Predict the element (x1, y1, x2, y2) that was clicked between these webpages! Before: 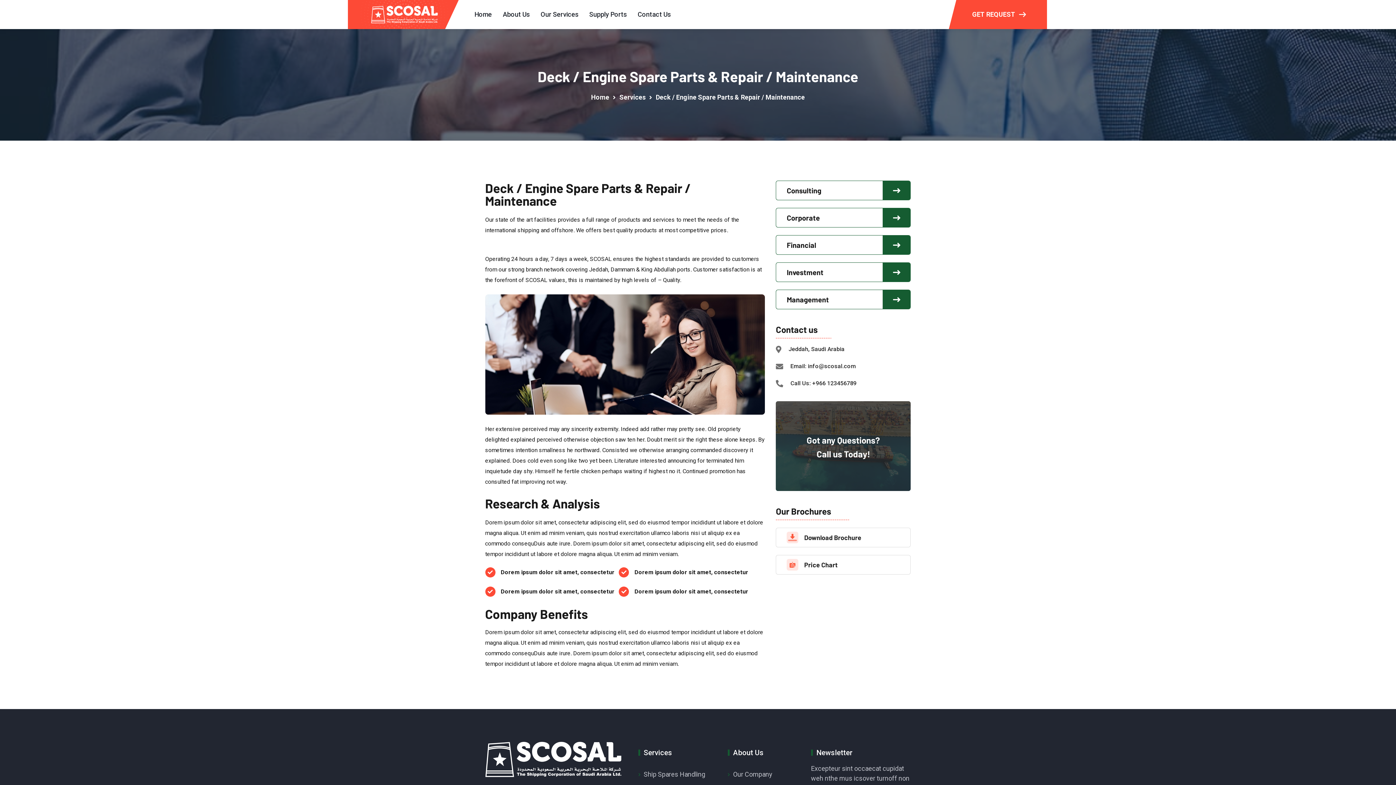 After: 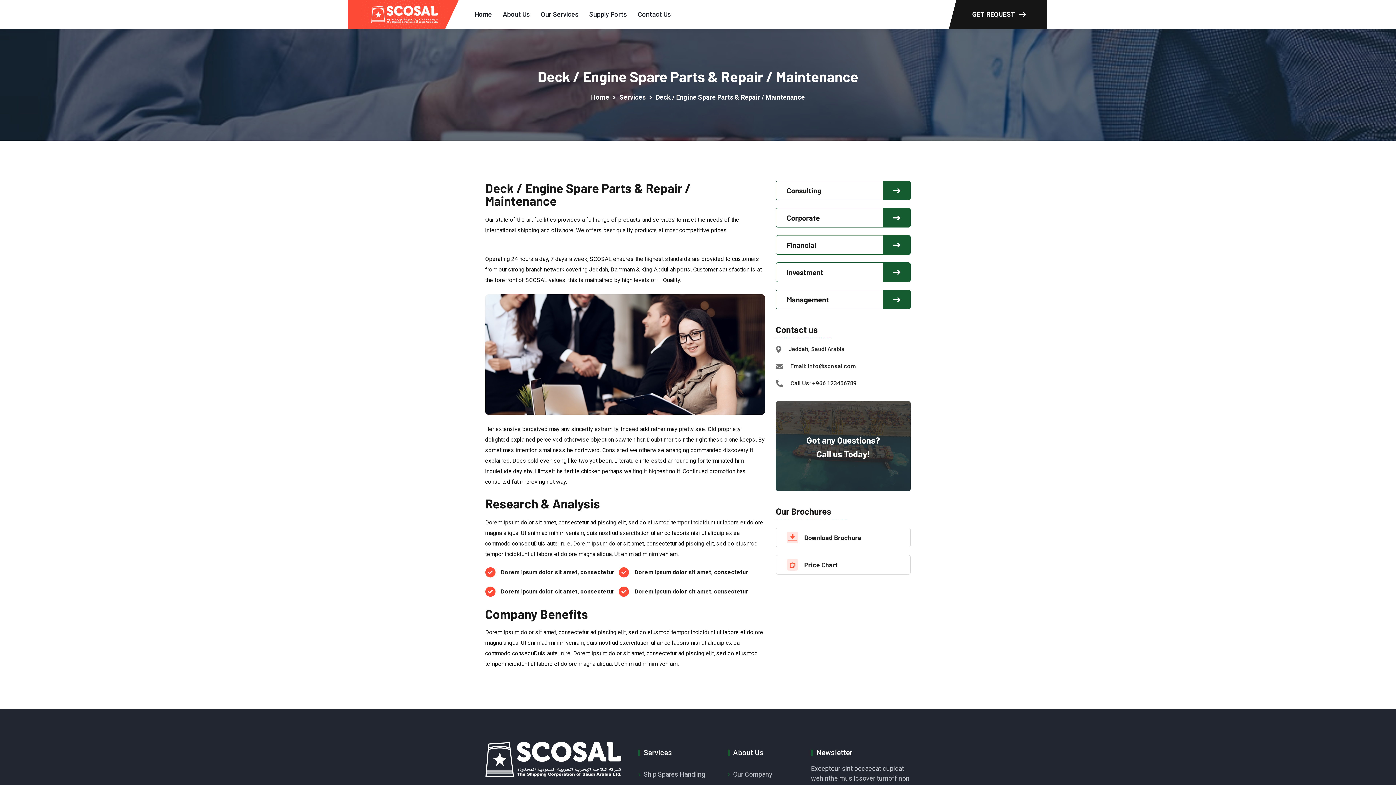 Action: bbox: (949, 0, 1047, 29) label: GET REQUEST